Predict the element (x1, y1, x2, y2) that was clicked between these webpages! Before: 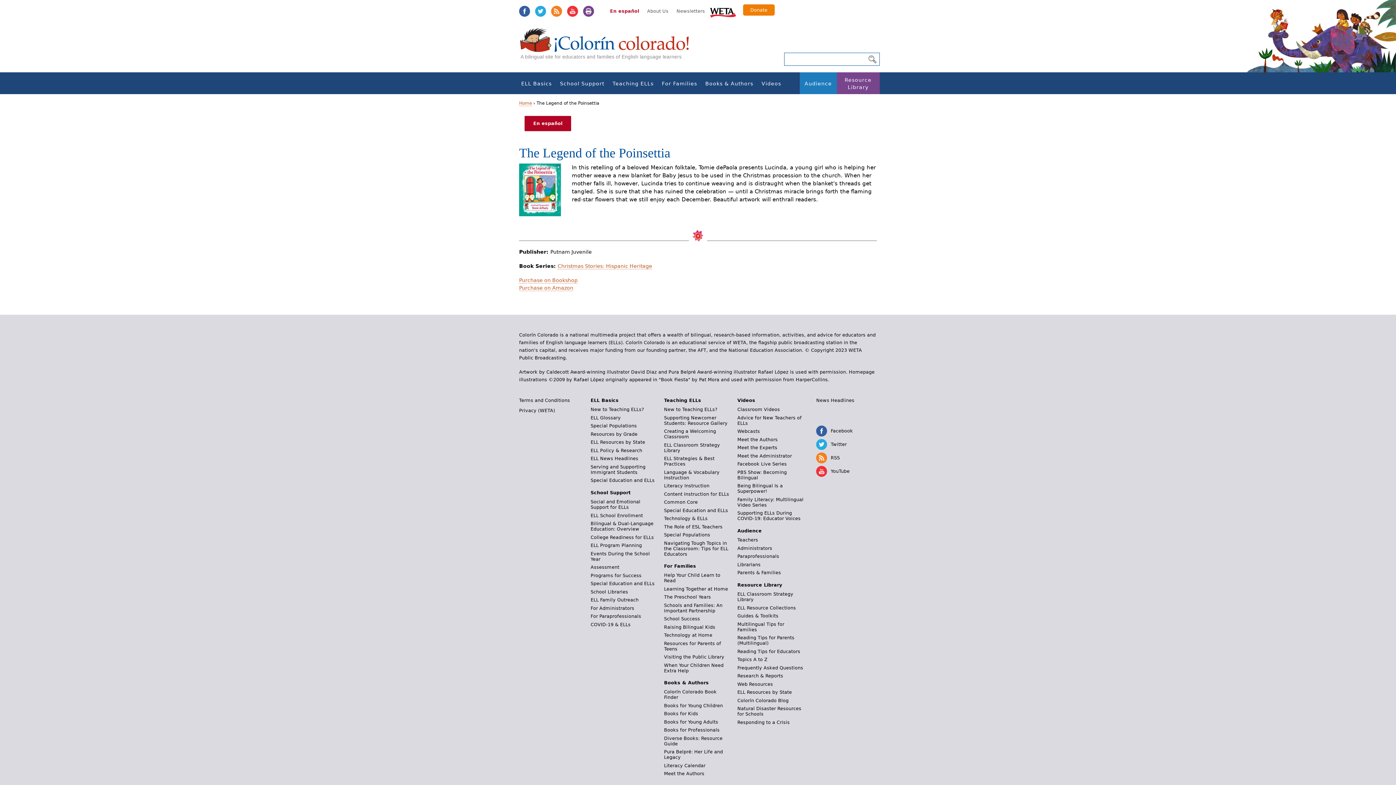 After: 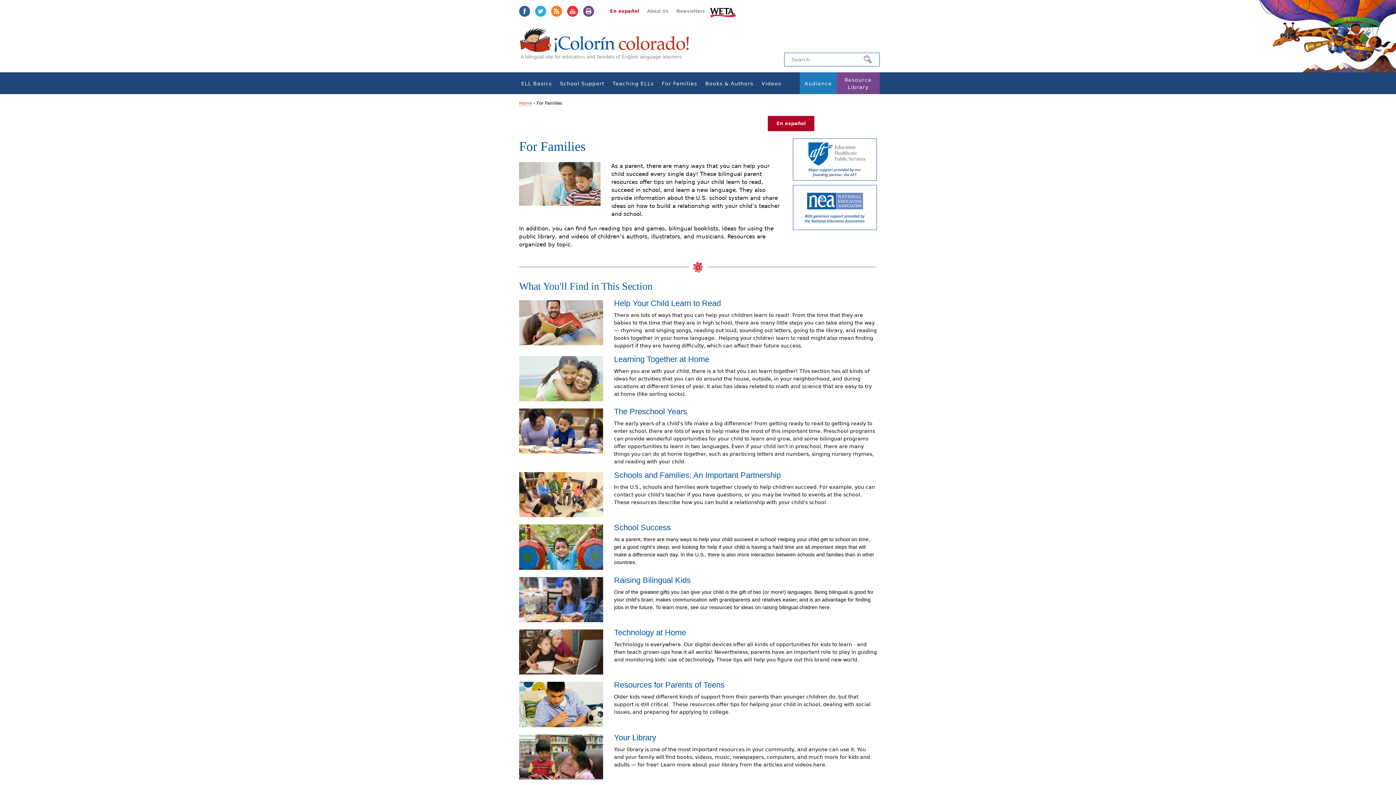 Action: label: Parents & Families bbox: (737, 570, 781, 575)